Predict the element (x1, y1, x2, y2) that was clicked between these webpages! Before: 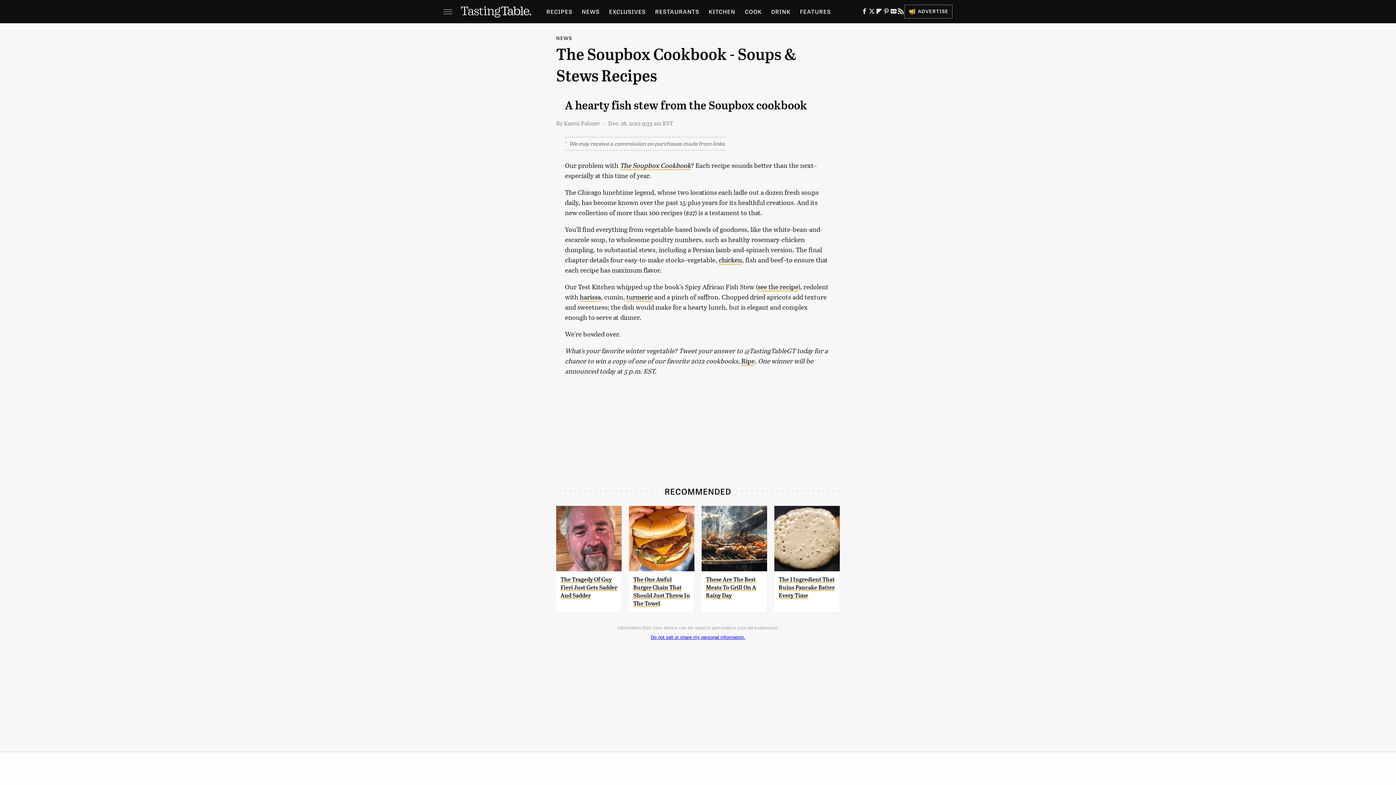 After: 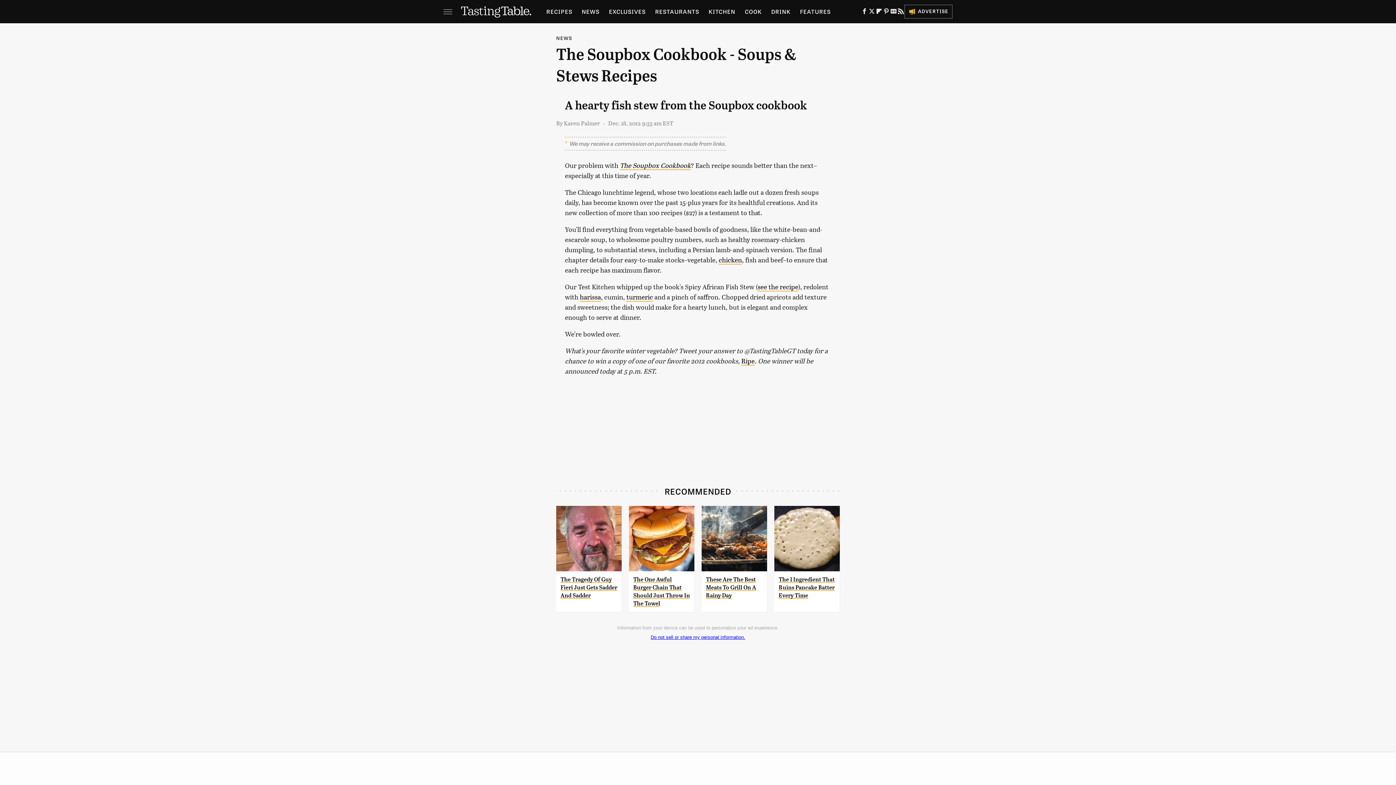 Action: label: Pinterest bbox: (882, 10, 890, 15)